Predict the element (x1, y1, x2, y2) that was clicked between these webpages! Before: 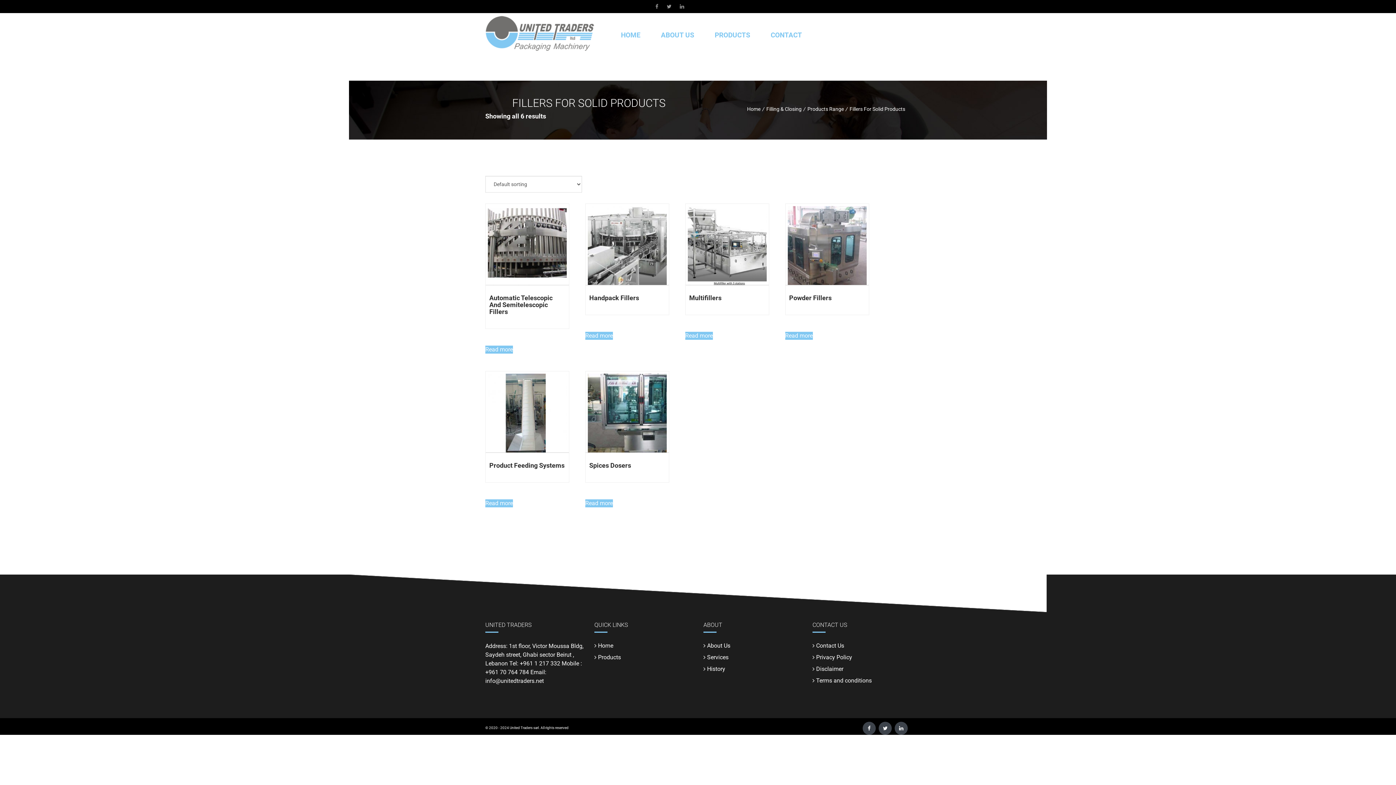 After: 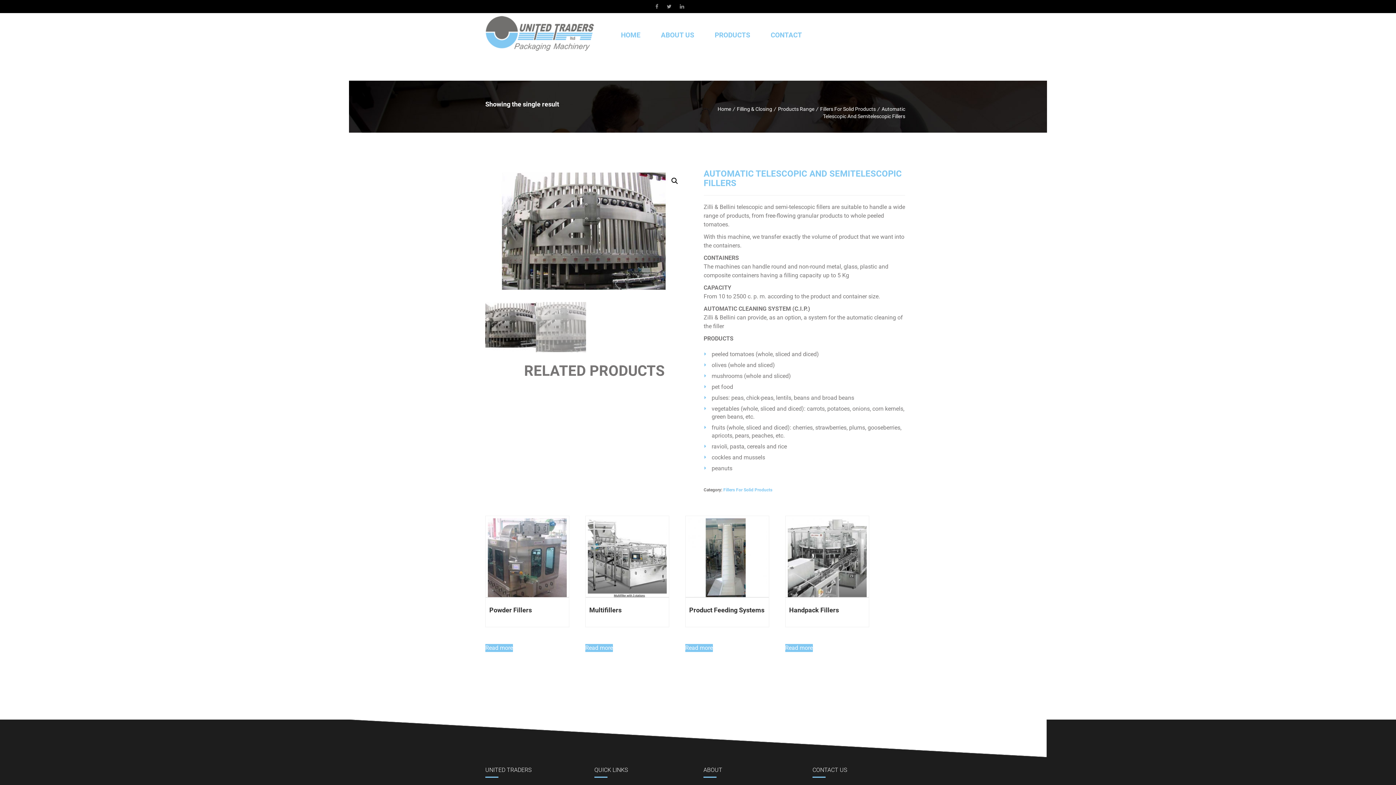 Action: bbox: (485, 345, 513, 353) label: Read more about “Automatic Telescopic And Semitelescopic Fillers”